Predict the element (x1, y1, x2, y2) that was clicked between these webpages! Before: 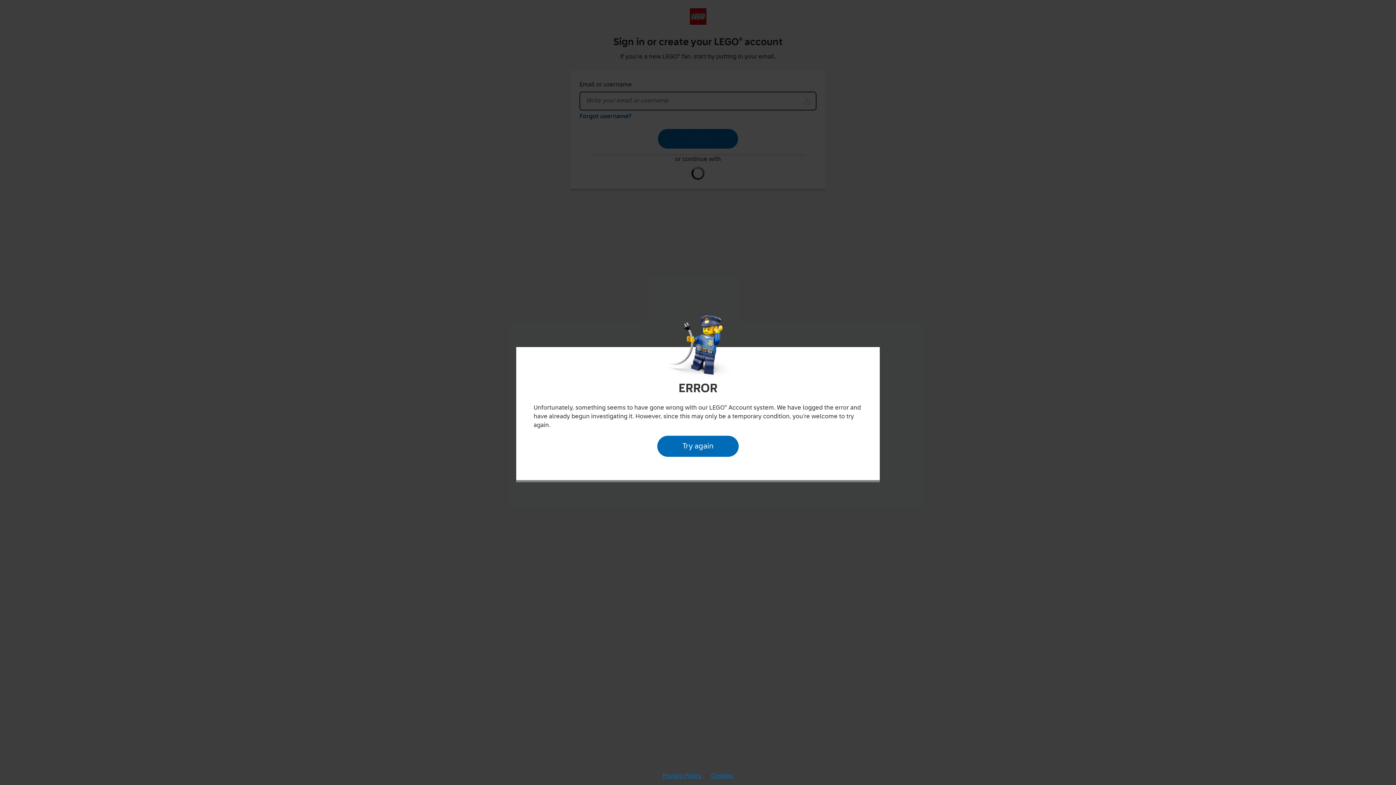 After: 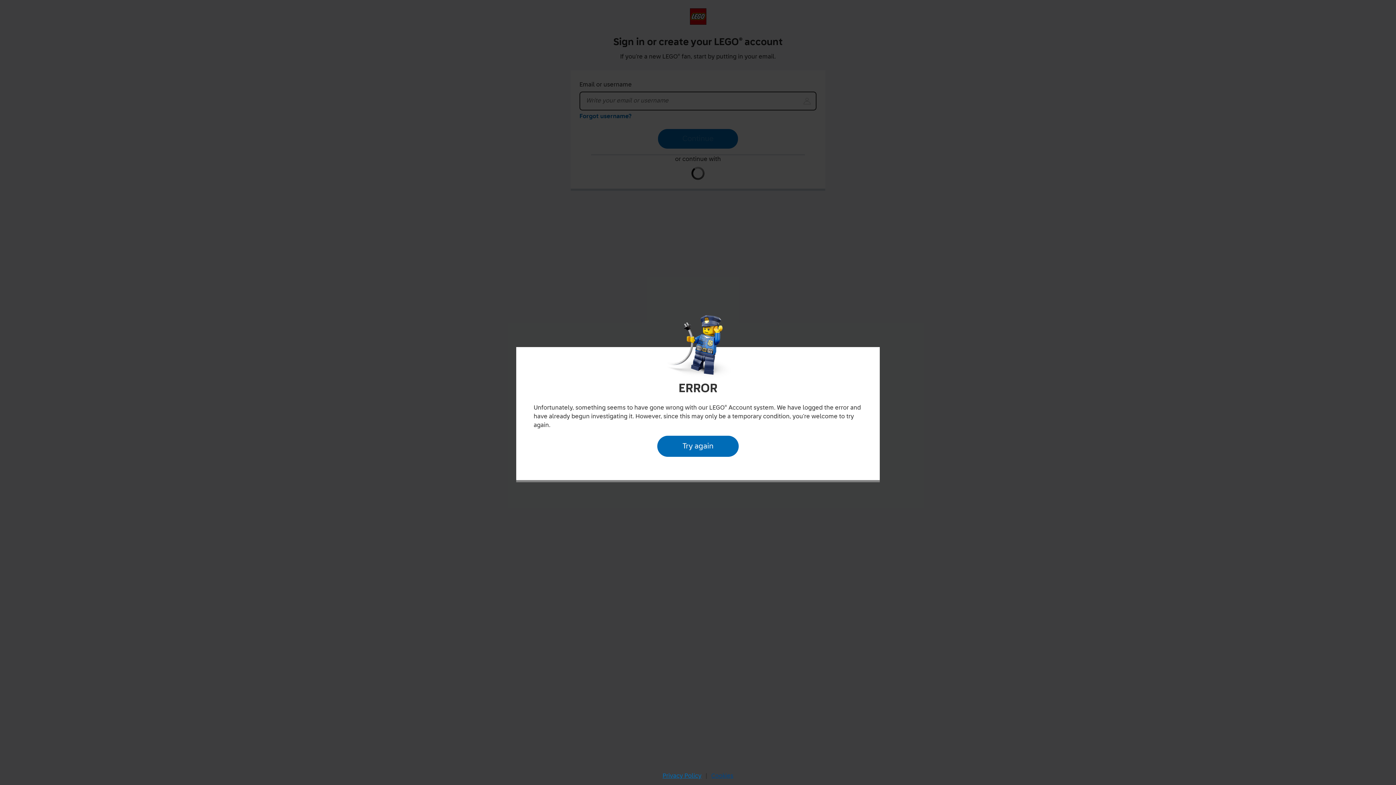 Action: bbox: (709, 770, 735, 782) label: Cookies